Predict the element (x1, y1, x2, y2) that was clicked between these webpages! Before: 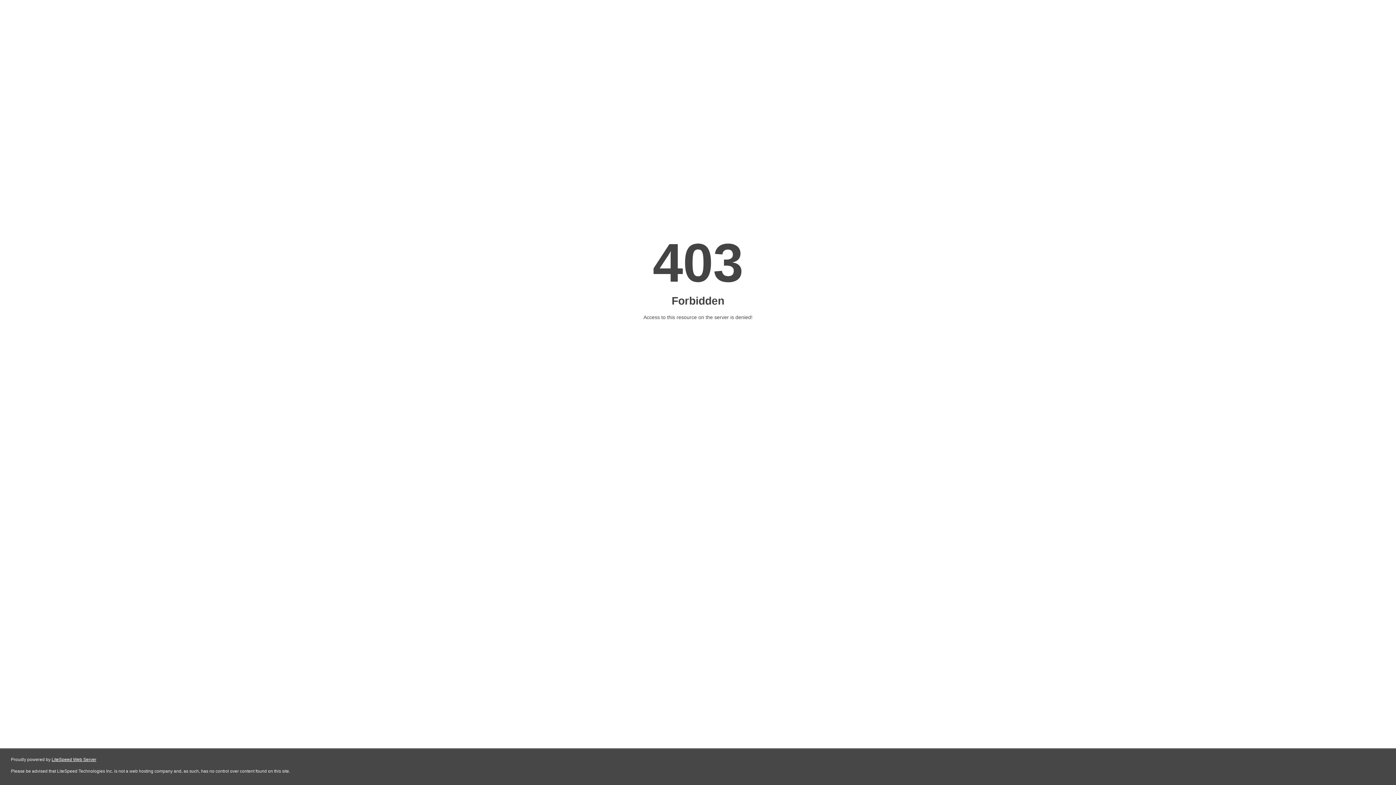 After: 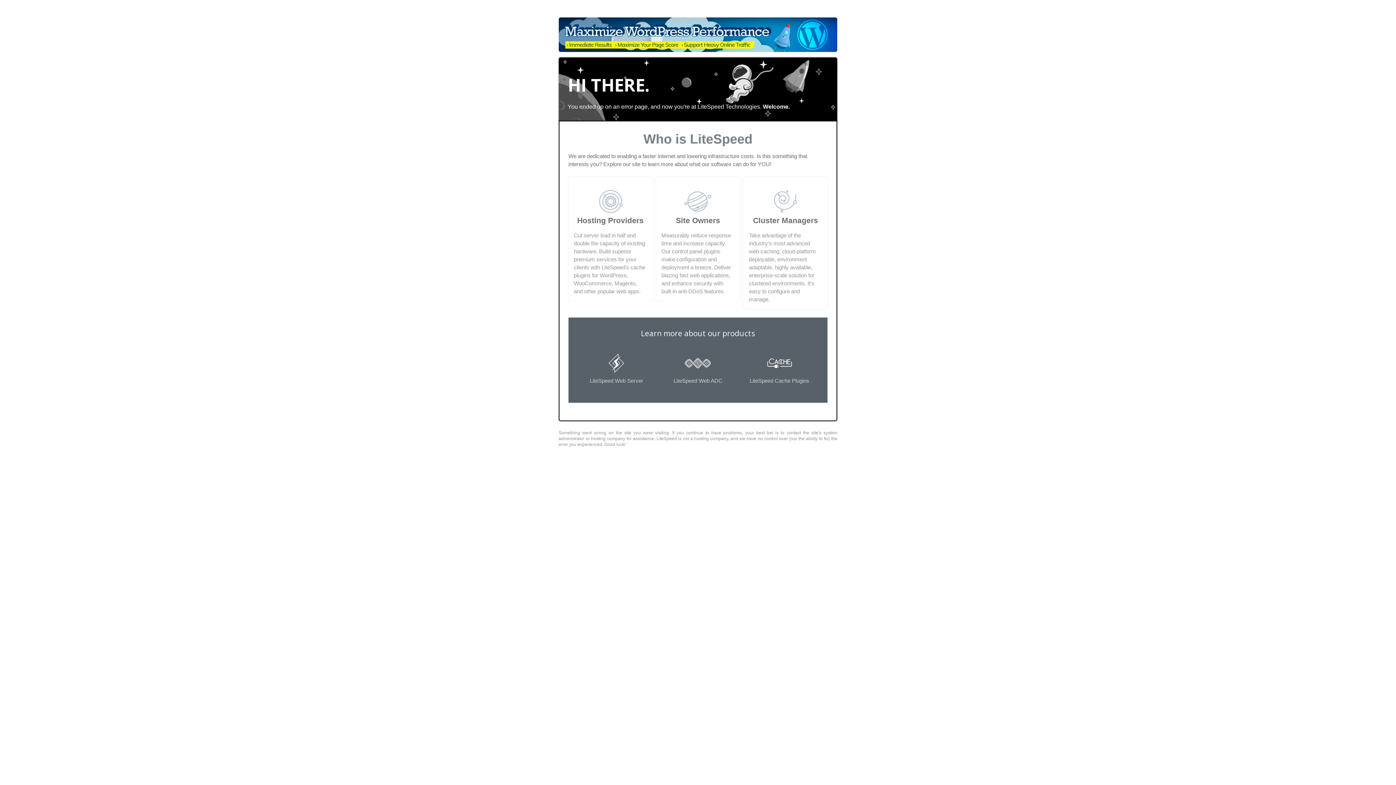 Action: label: LiteSpeed Web Server bbox: (51, 757, 96, 762)